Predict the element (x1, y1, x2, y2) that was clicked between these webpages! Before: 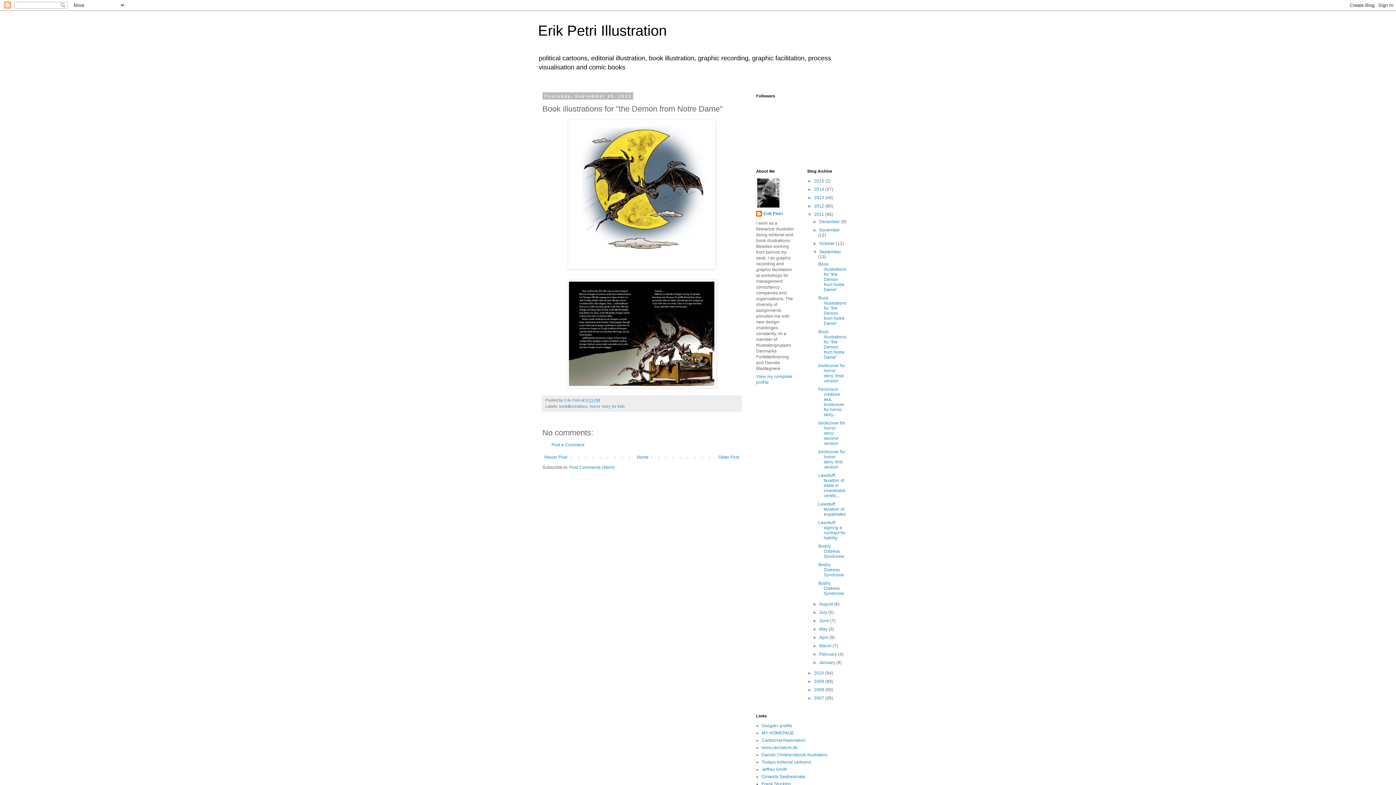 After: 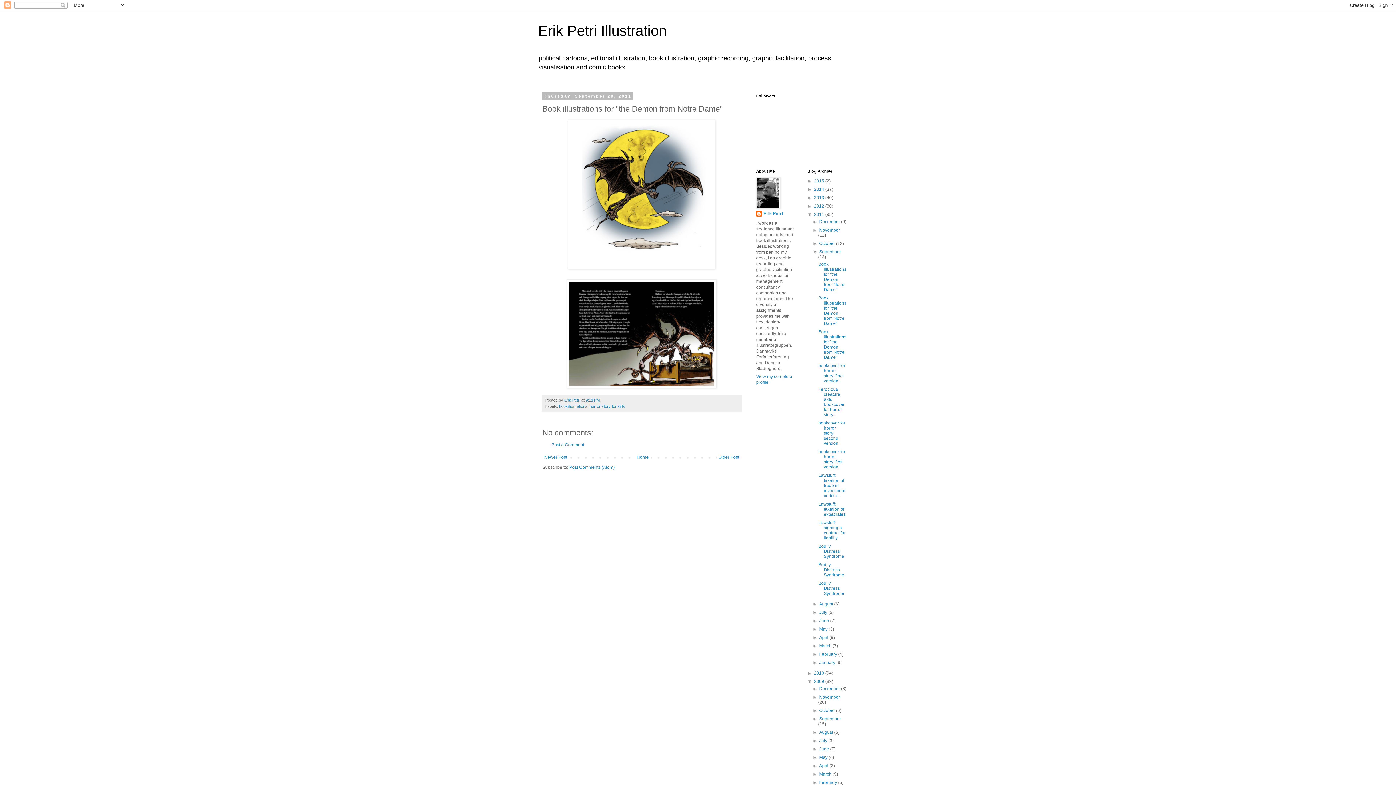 Action: label: ►   bbox: (807, 679, 814, 684)